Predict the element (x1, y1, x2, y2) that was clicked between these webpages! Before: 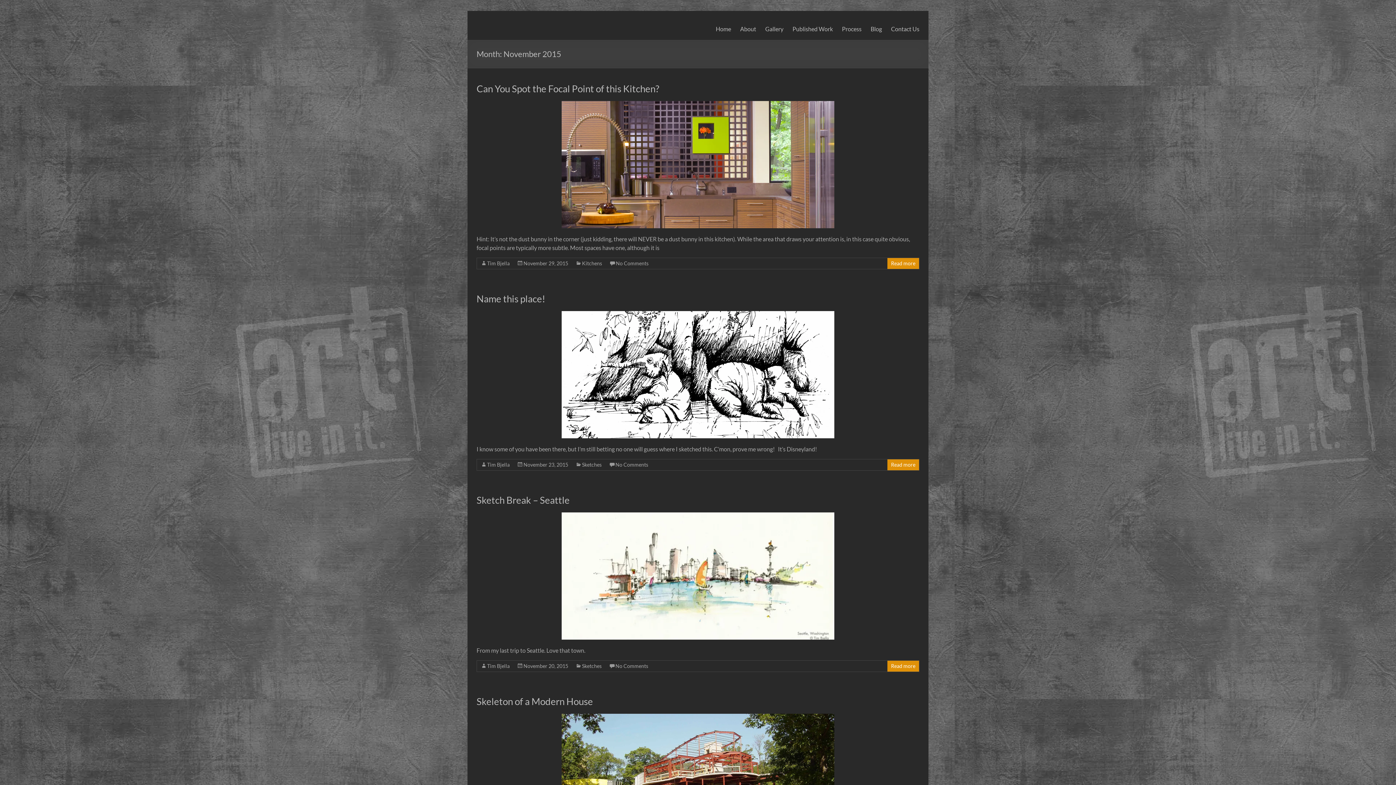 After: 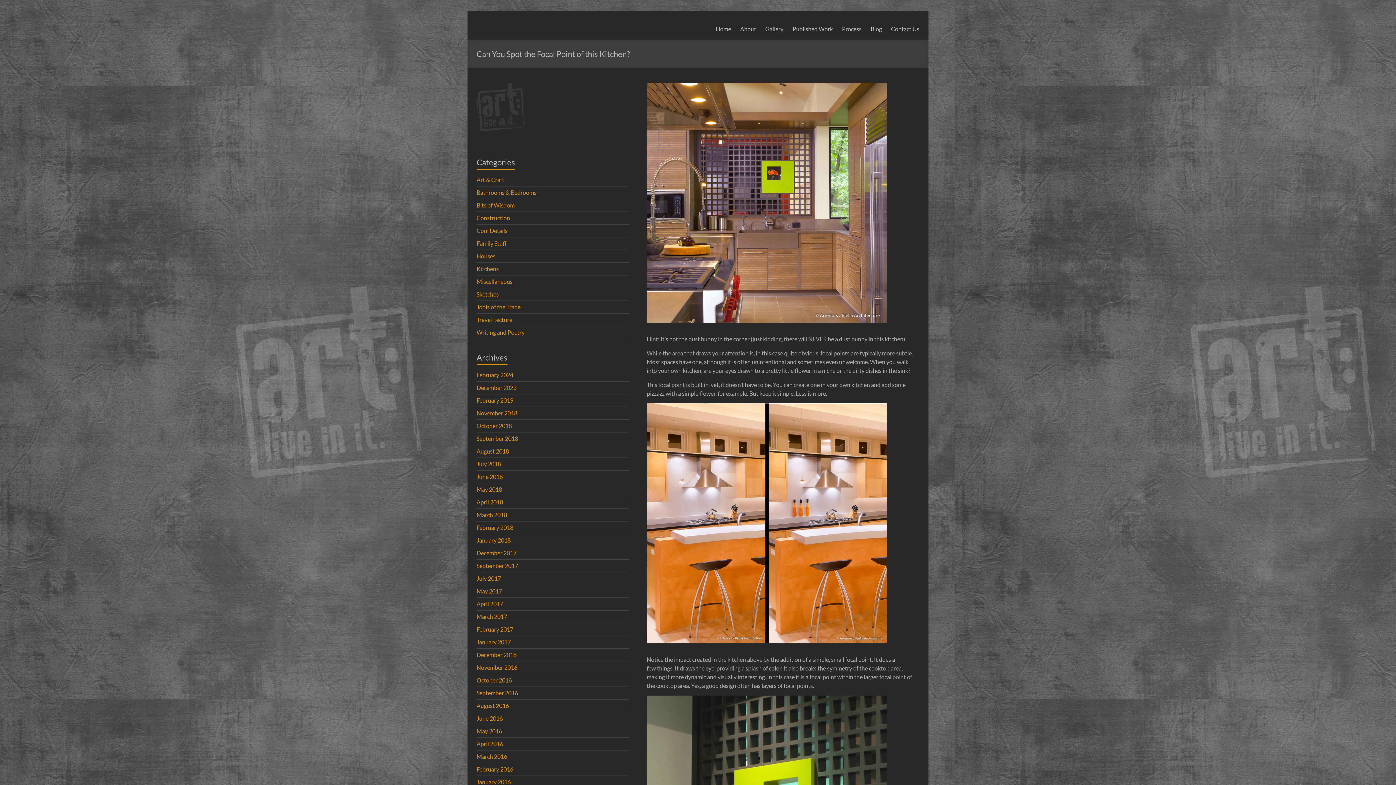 Action: label: Can You Spot the Focal Point of this Kitchen? bbox: (476, 82, 659, 94)